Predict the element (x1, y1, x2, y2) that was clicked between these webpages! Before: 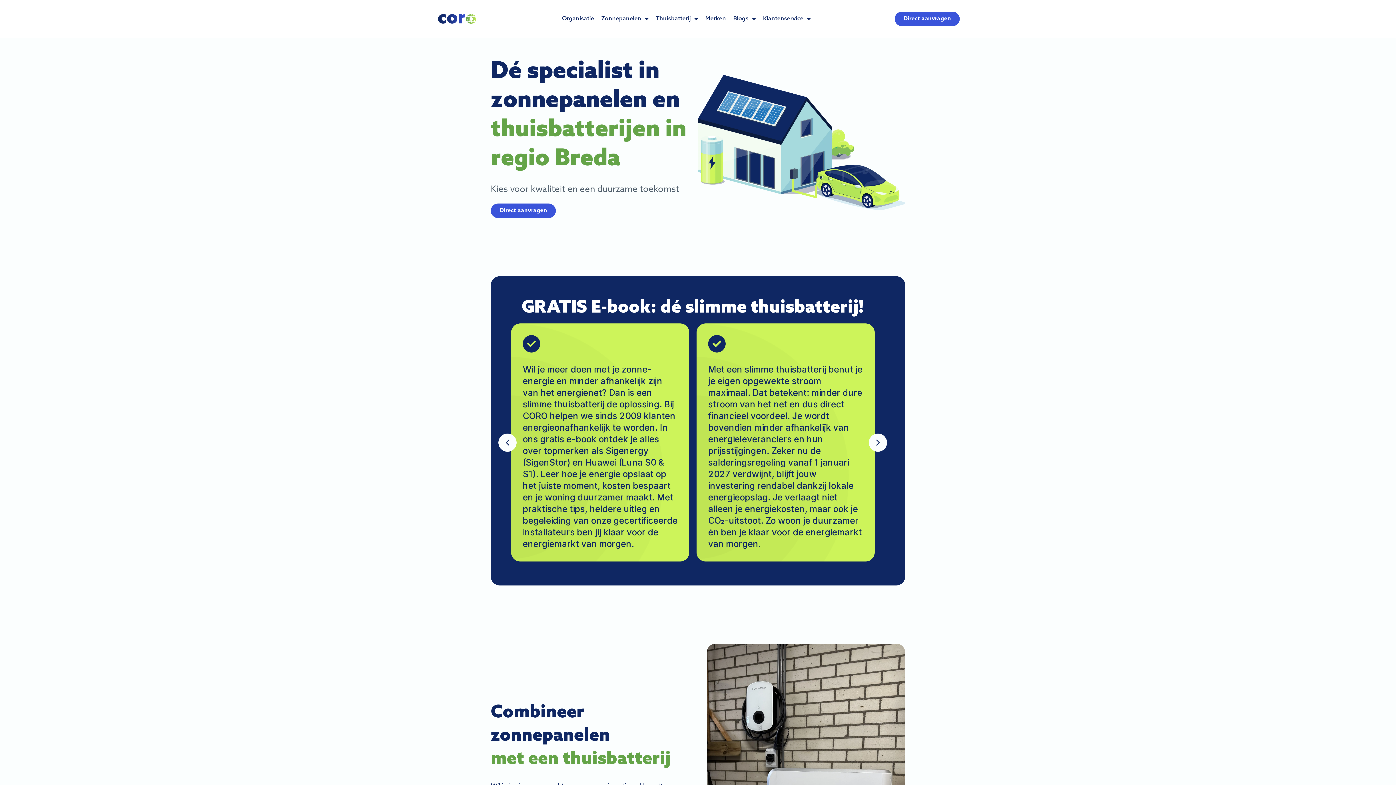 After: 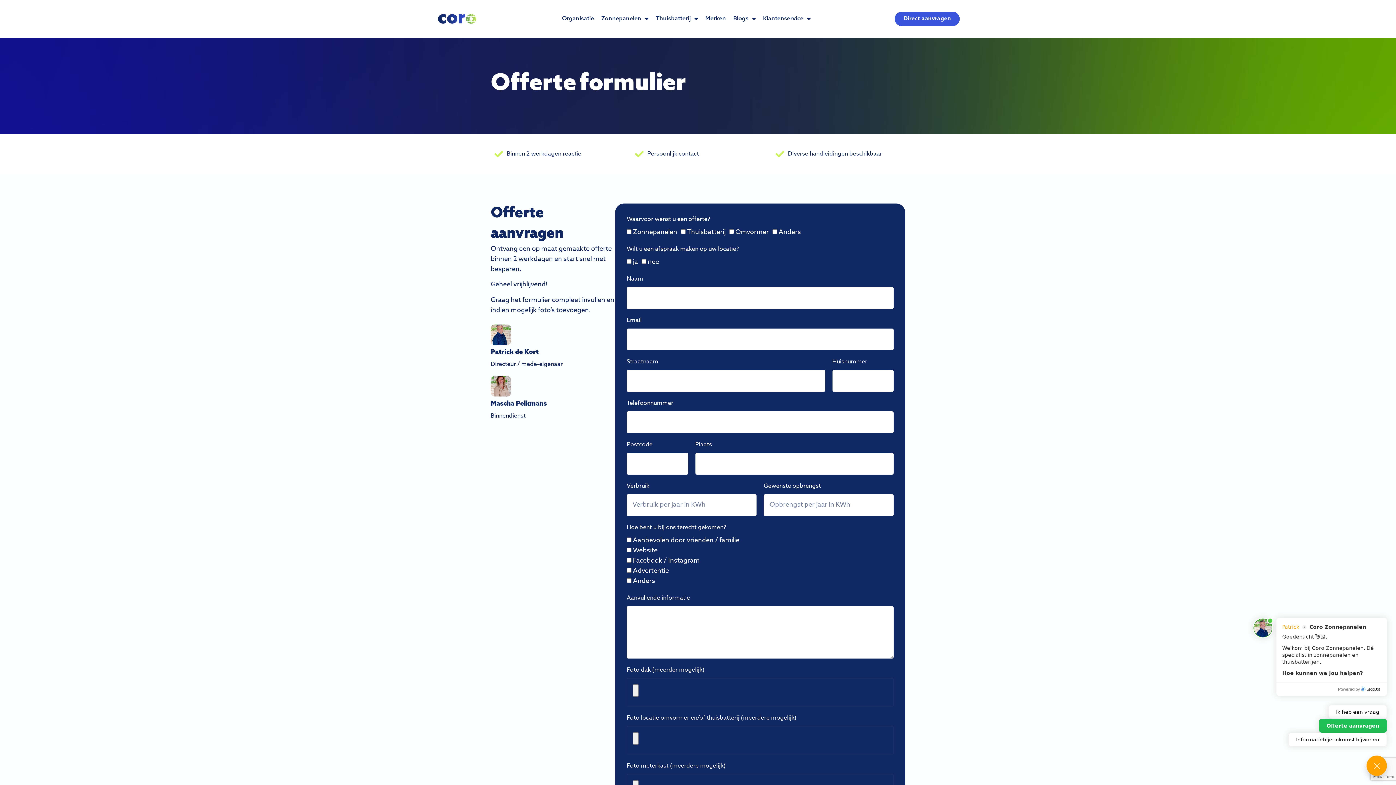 Action: bbox: (490, 203, 556, 218) label: Direct aanvragen